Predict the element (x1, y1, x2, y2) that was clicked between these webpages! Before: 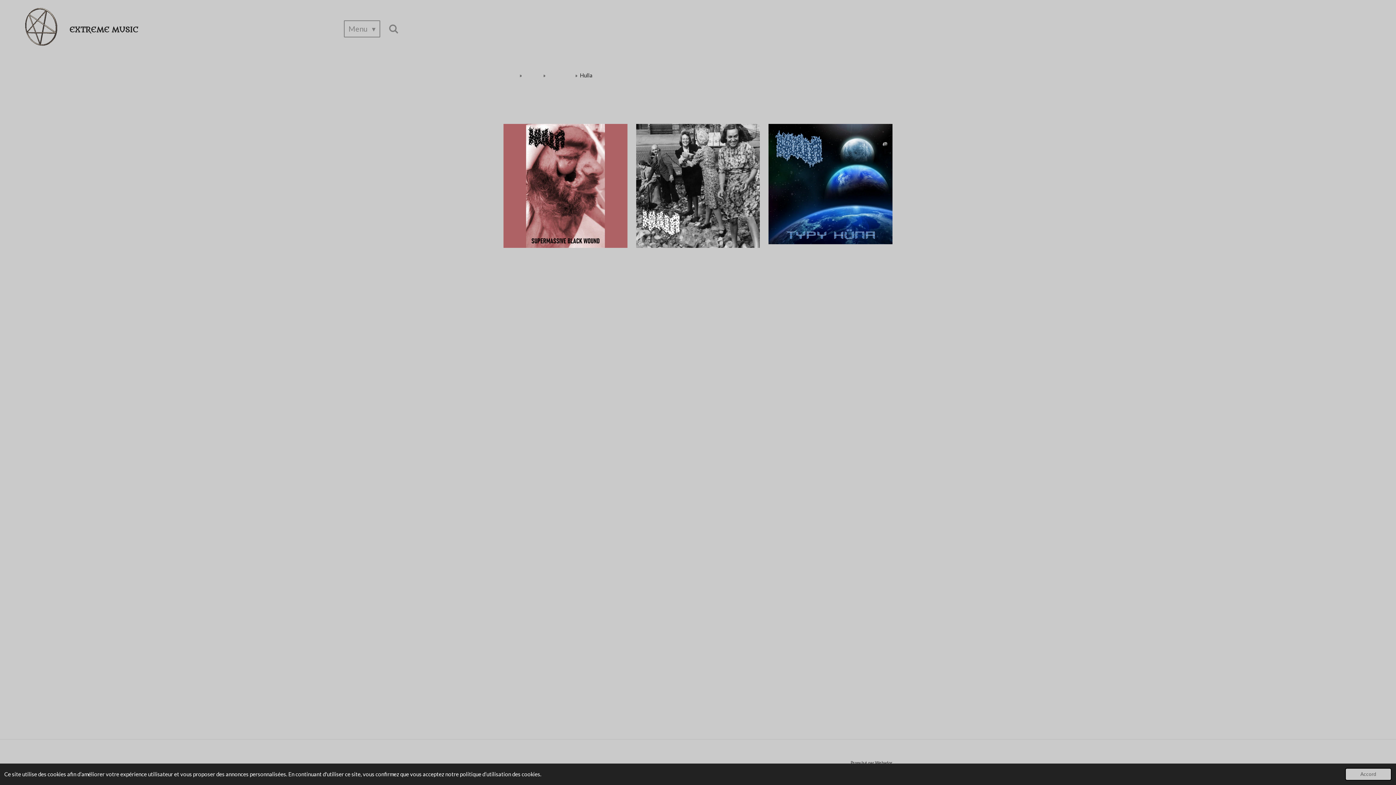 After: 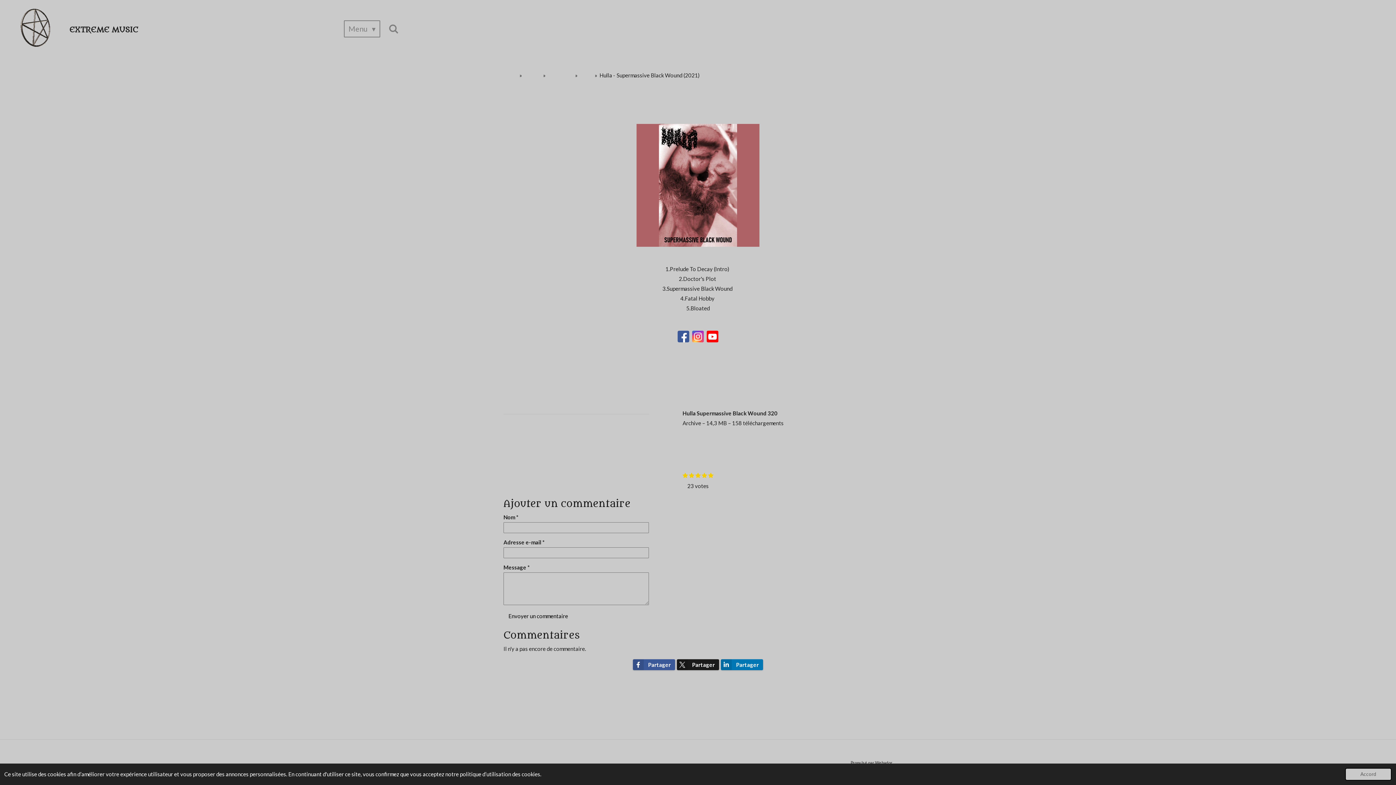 Action: bbox: (503, 124, 627, 247)